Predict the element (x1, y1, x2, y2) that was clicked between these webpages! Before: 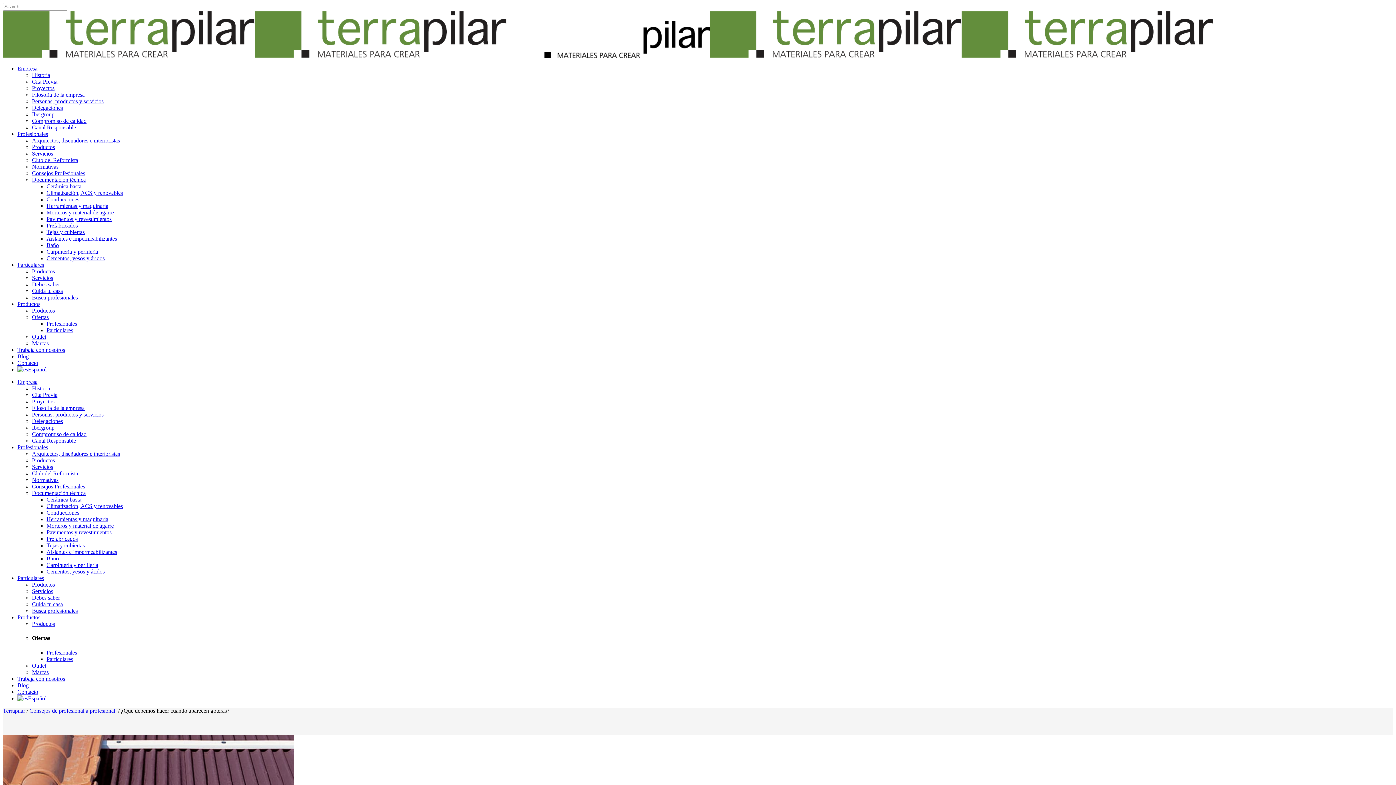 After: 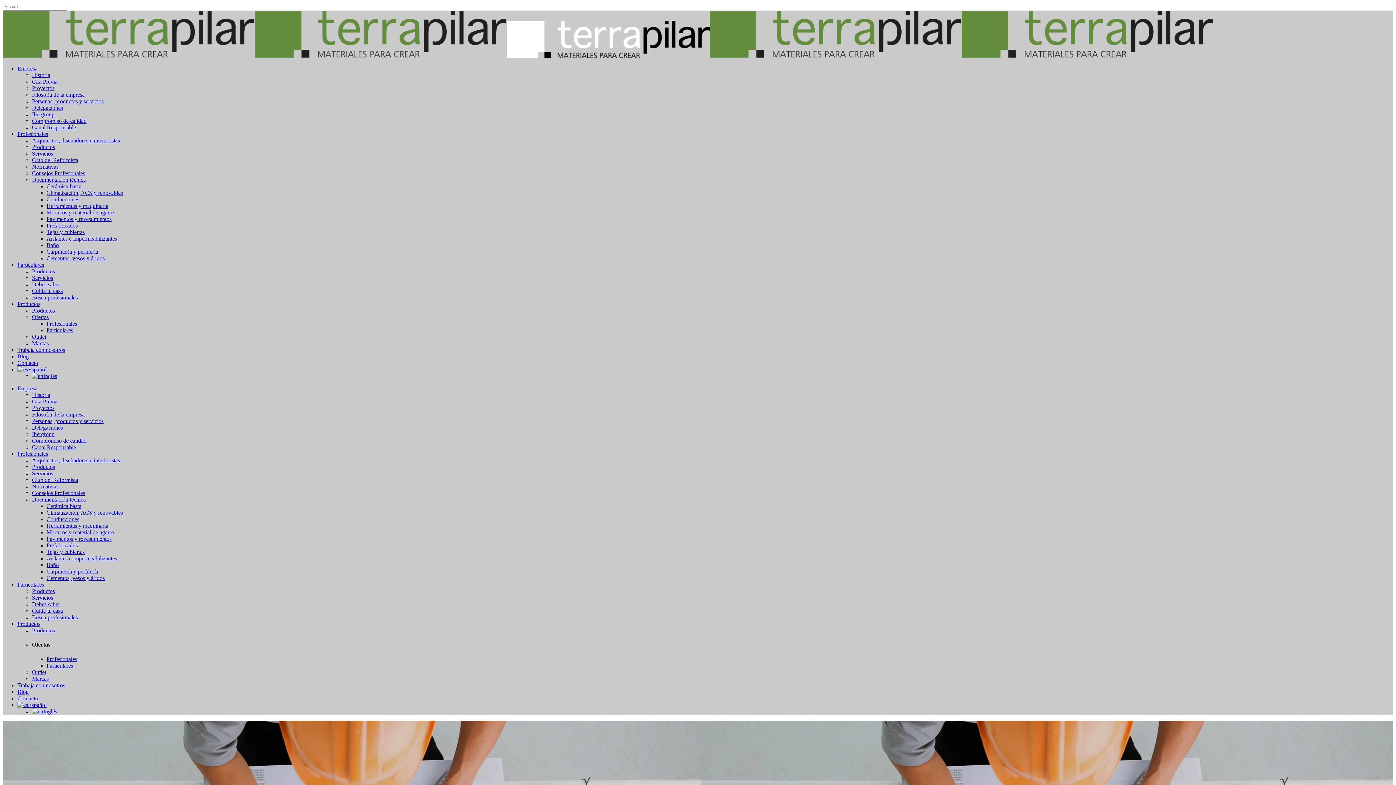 Action: bbox: (32, 72, 50, 78) label: Historia